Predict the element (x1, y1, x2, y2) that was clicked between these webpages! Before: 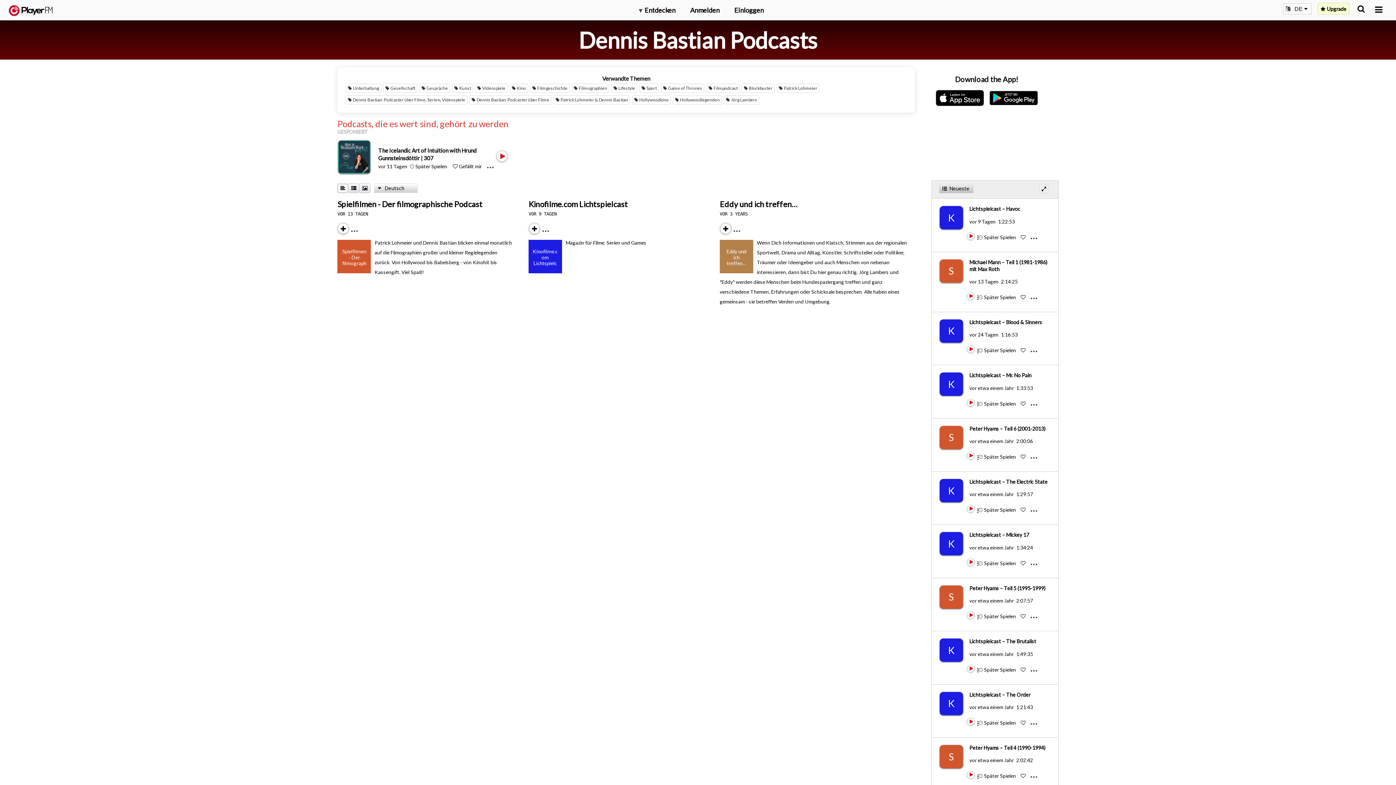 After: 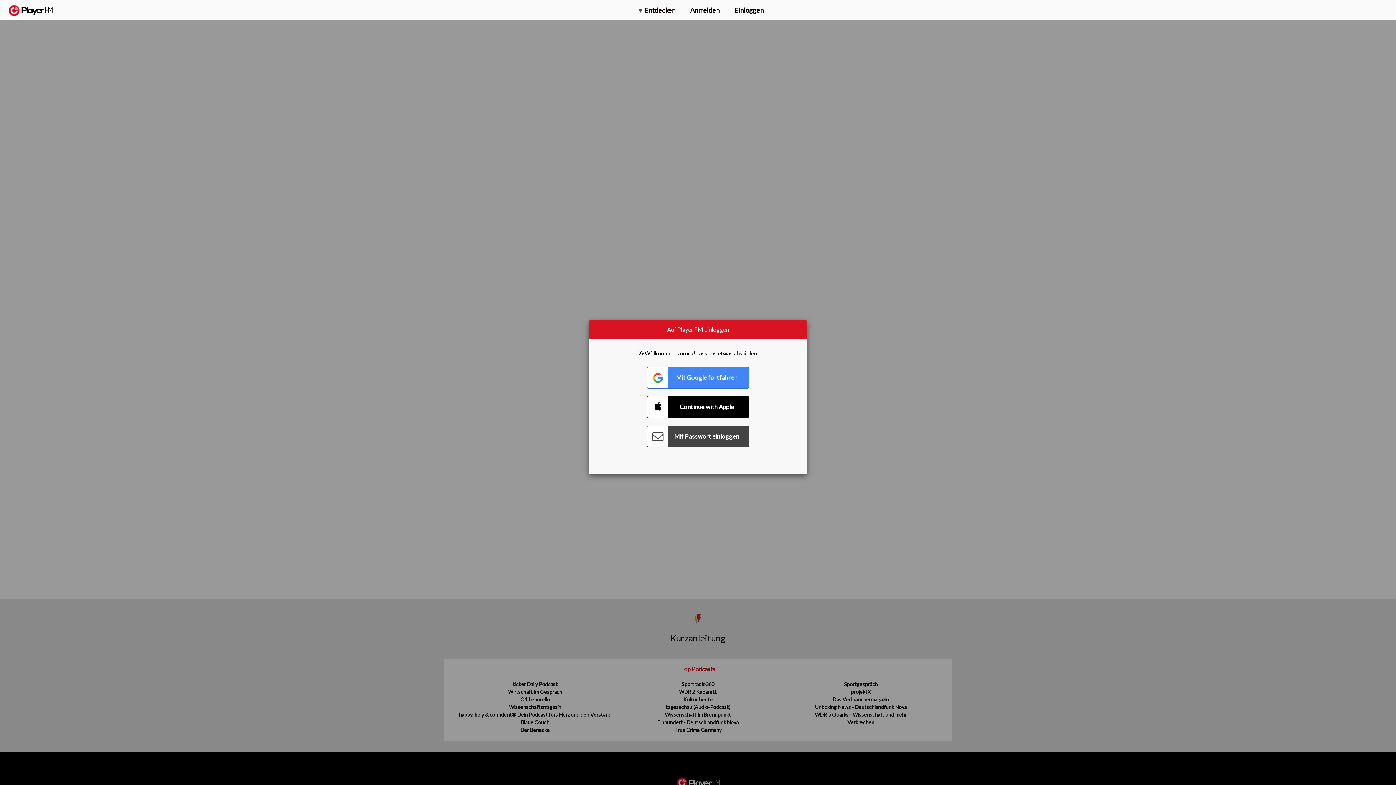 Action: label: Eddy und ich treffen… bbox: (719, 199, 797, 208)